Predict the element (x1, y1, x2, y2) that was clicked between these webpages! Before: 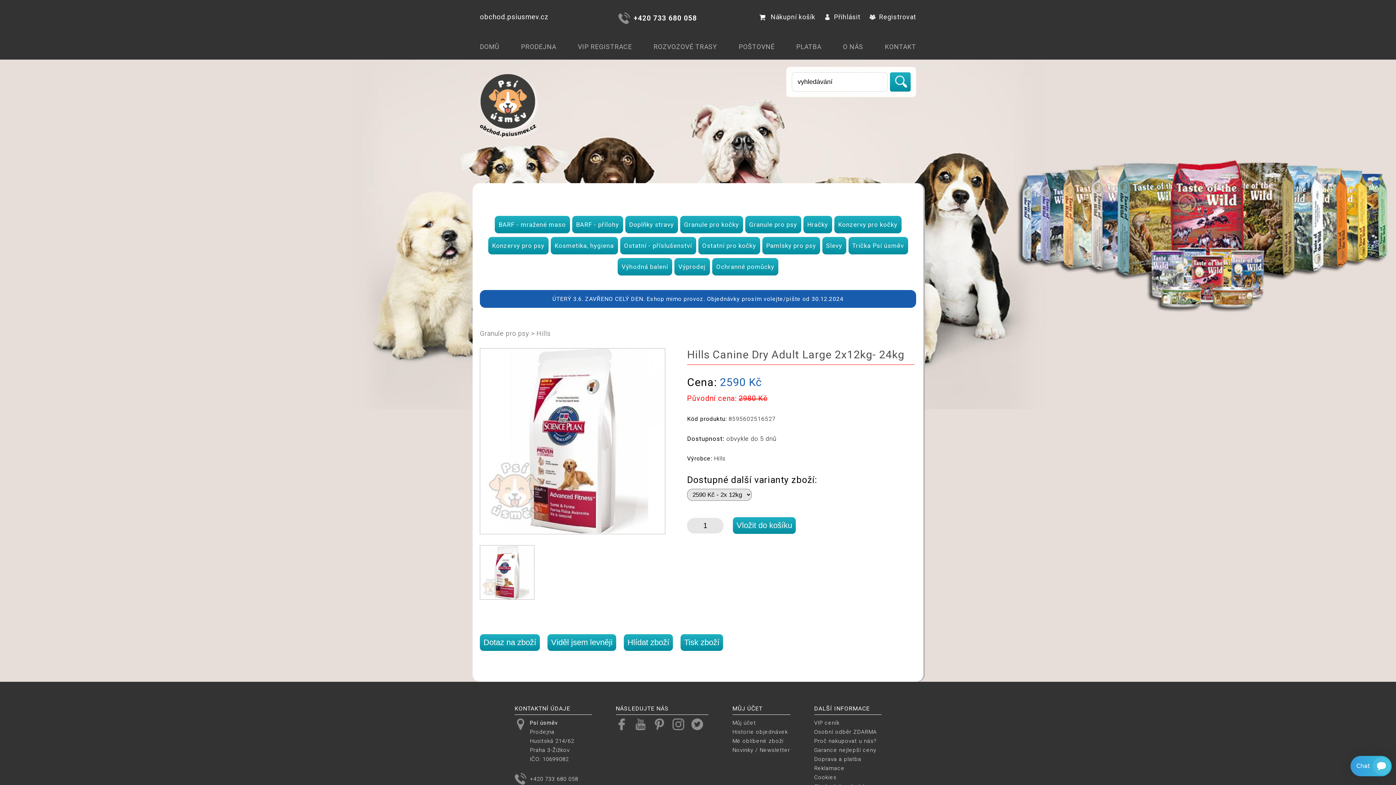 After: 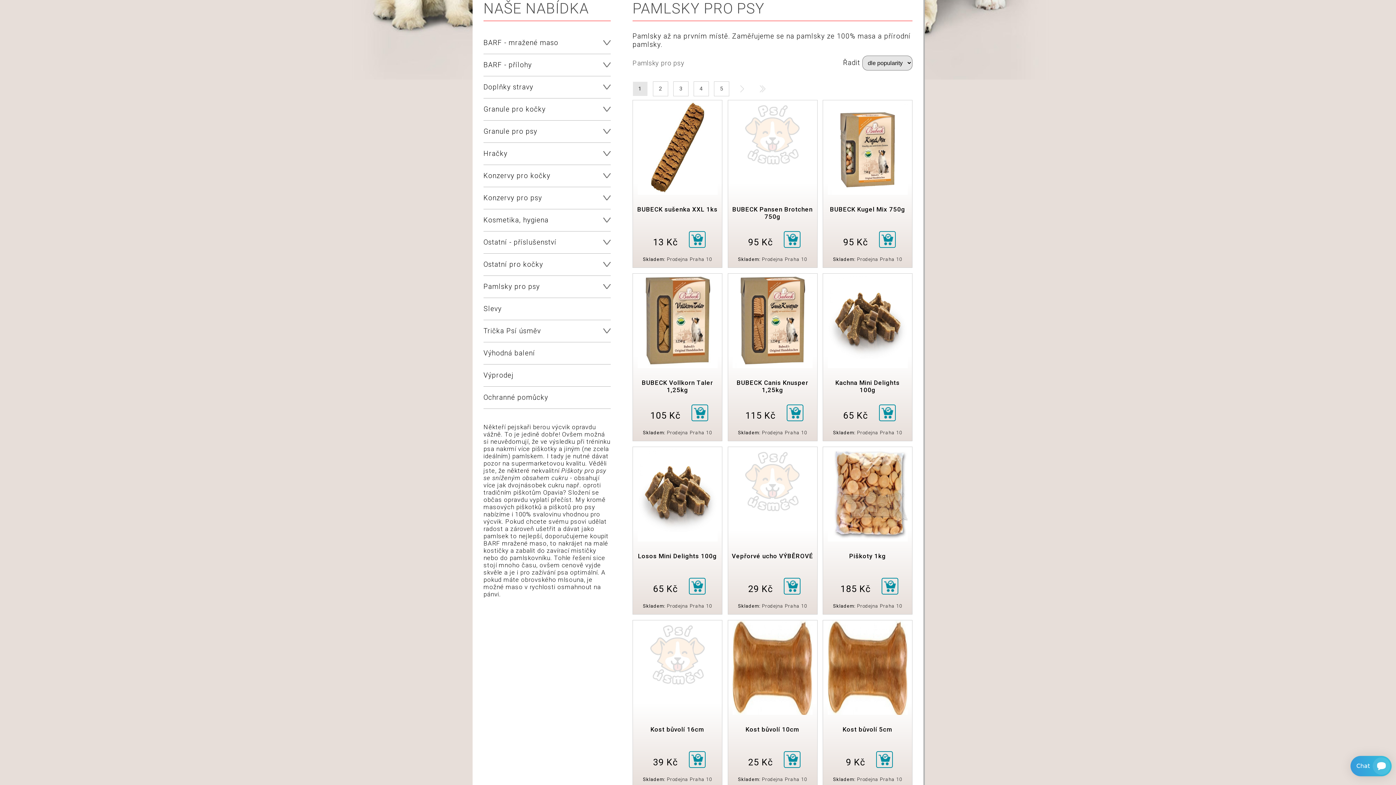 Action: label: Pamlsky pro psy bbox: (766, 242, 816, 249)